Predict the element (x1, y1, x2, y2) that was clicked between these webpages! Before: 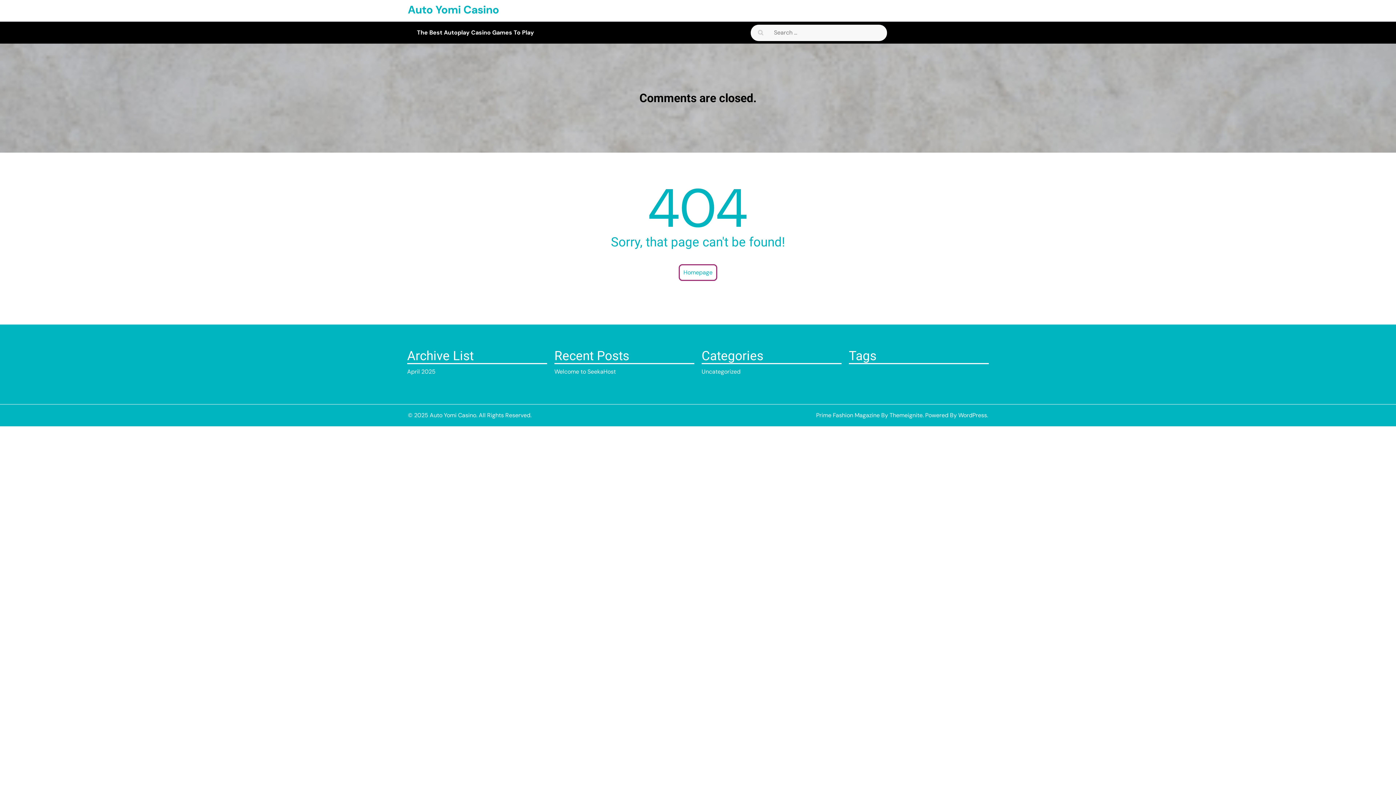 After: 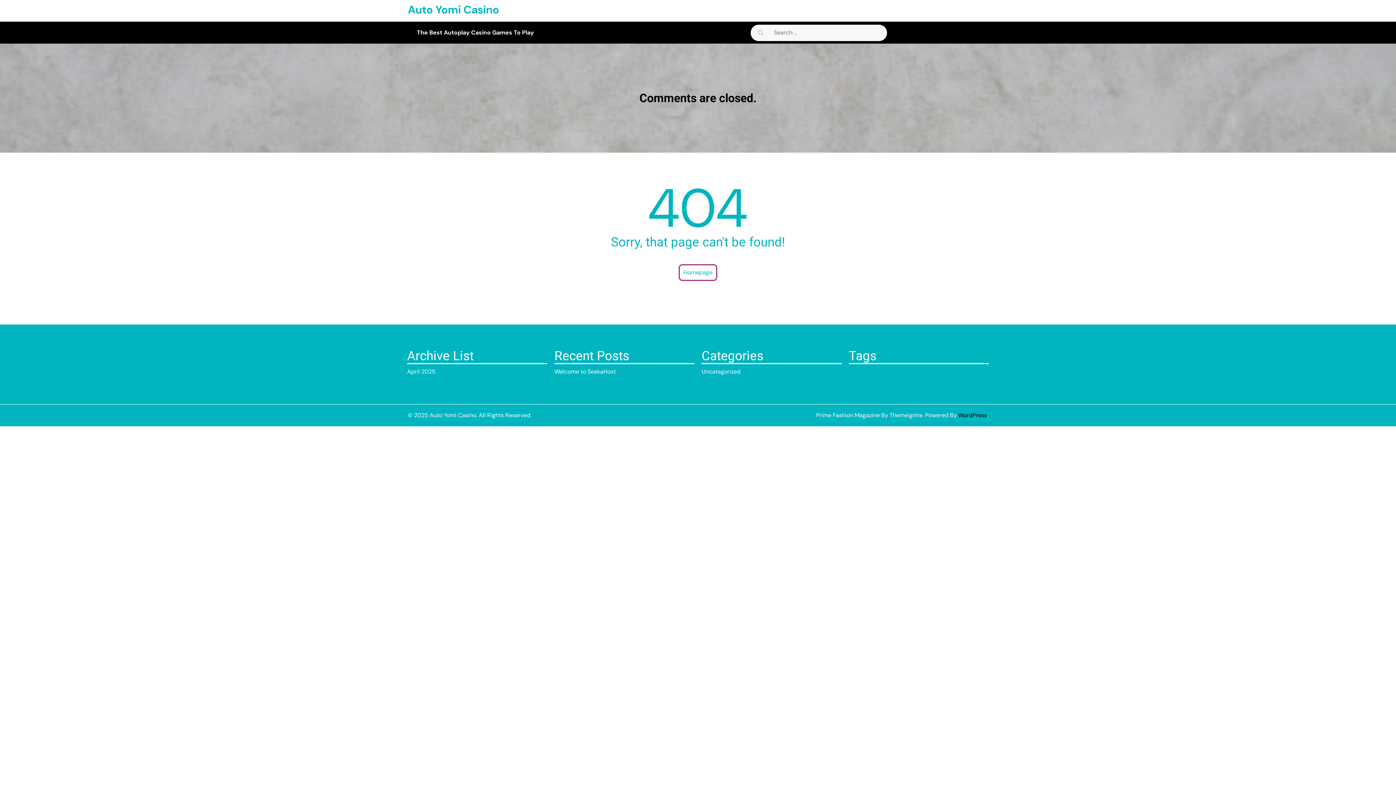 Action: label: WordPress bbox: (958, 411, 987, 419)